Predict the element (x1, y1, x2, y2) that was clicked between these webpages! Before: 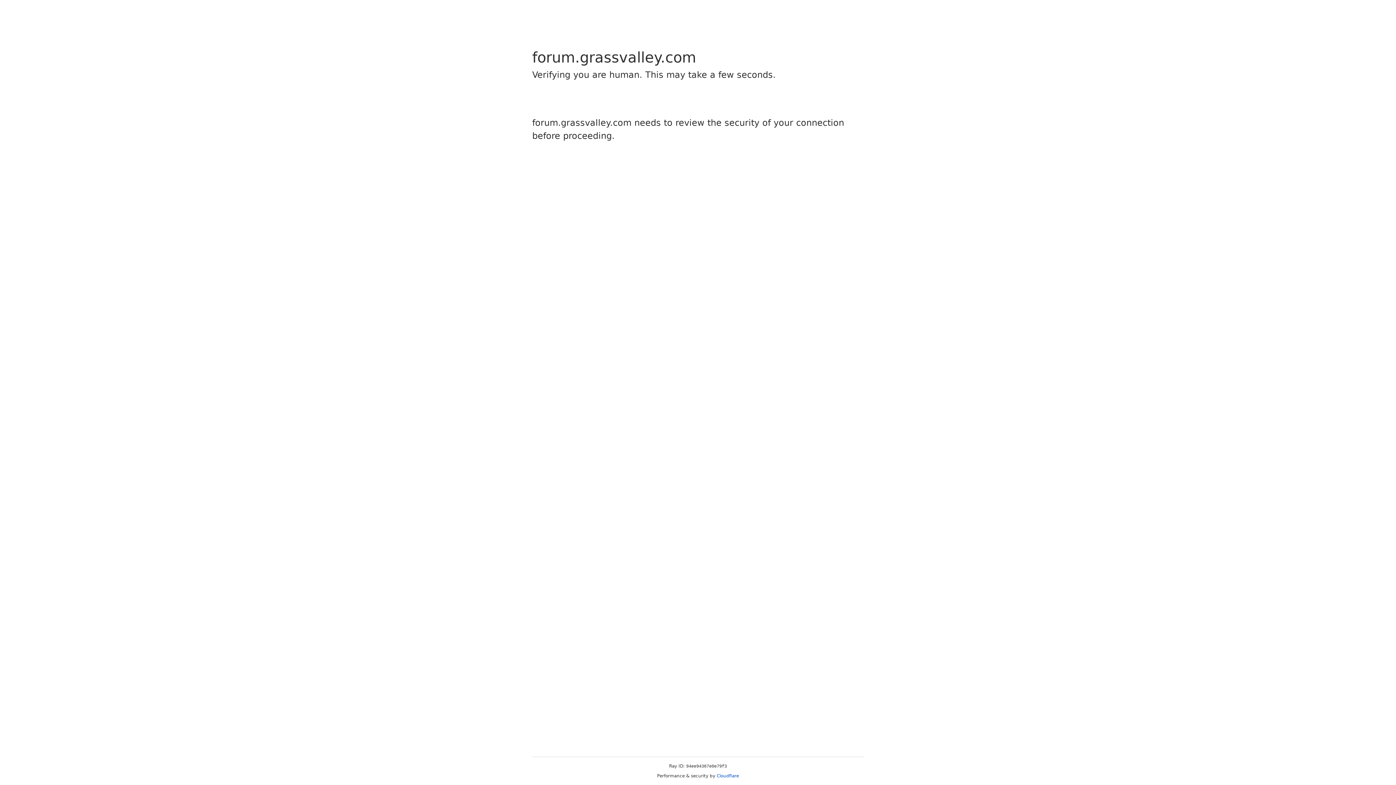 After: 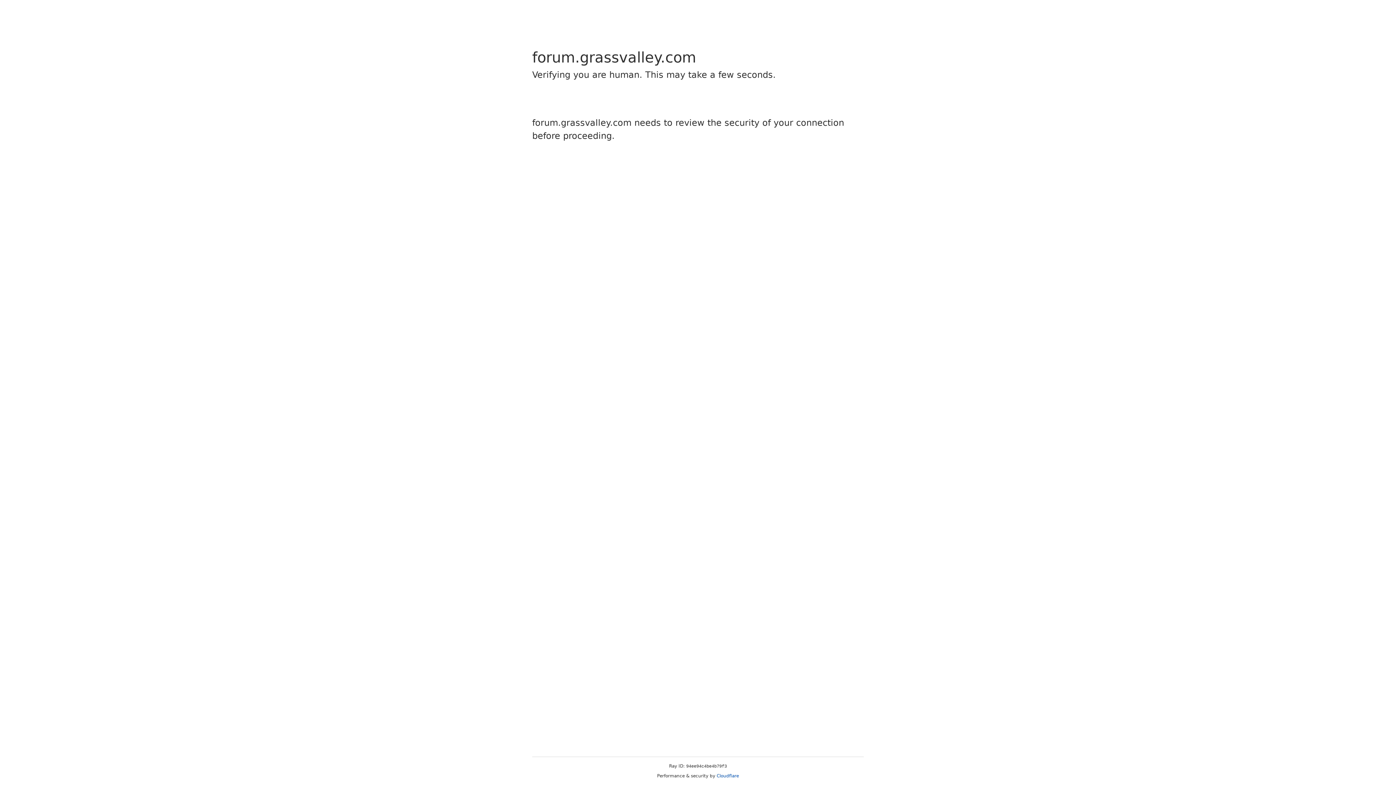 Action: bbox: (716, 773, 739, 778) label: Cloudflare